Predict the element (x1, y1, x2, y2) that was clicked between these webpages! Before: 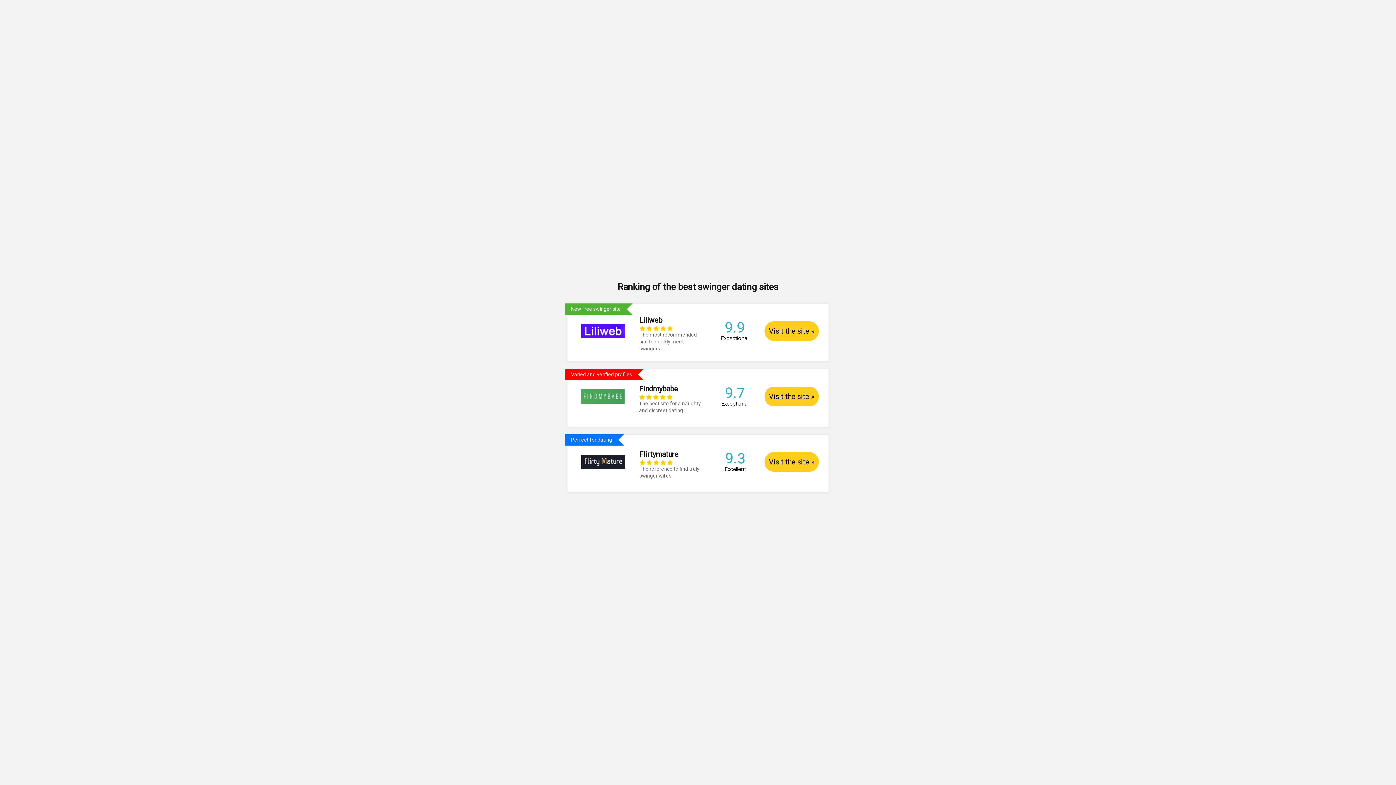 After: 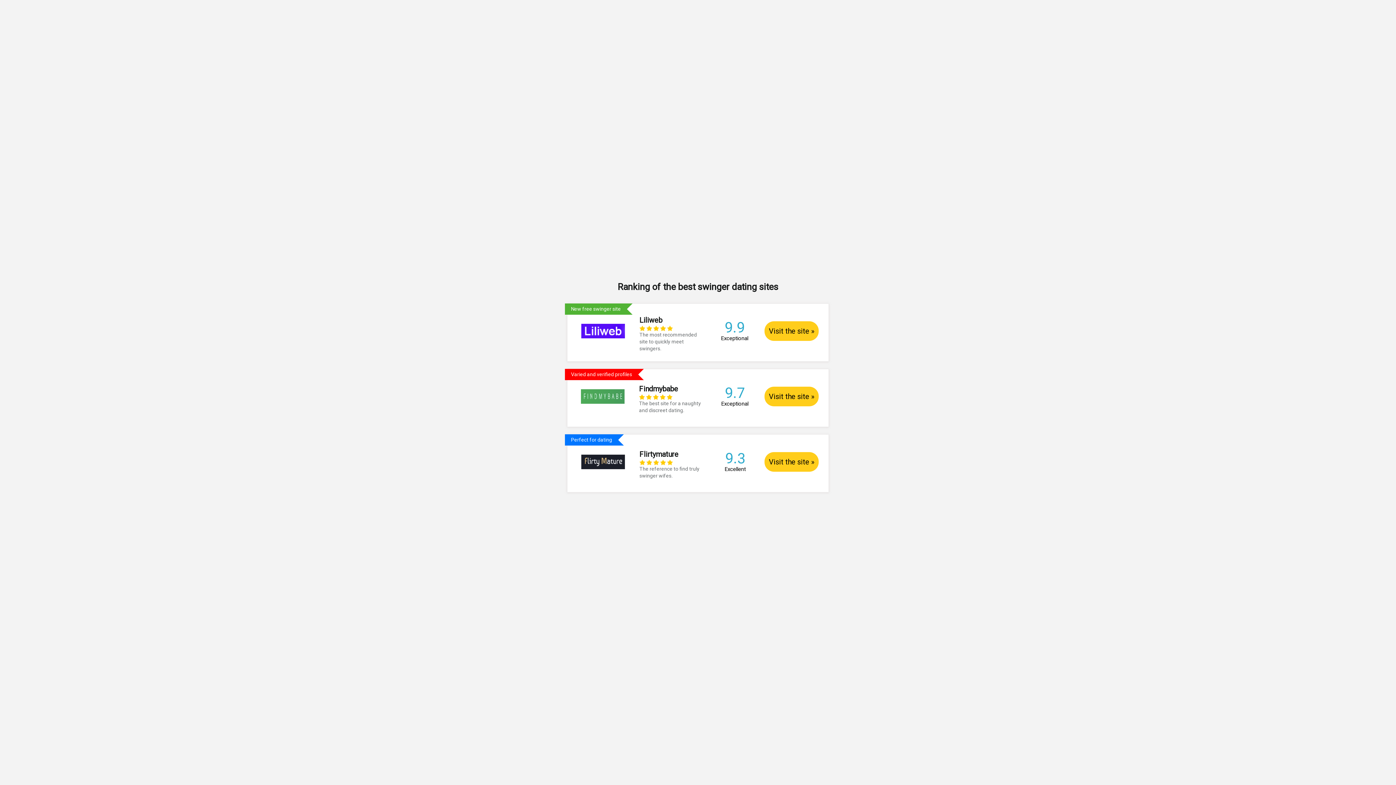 Action: bbox: (567, 304, 828, 354) label: New free swinger site
	
Liliweb
    
The most recommended site to quickly meet swingers.
	9.9 Exceptional	Visit the site »